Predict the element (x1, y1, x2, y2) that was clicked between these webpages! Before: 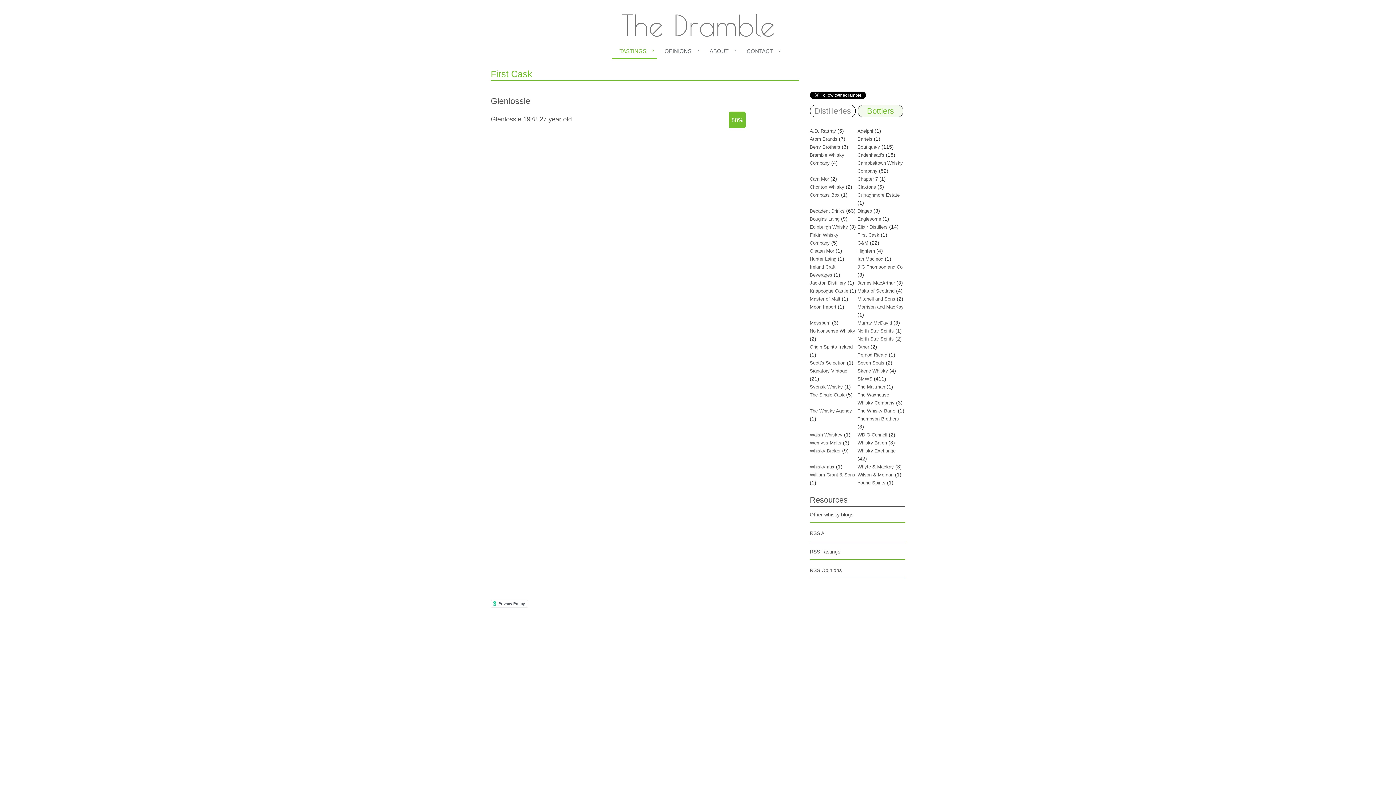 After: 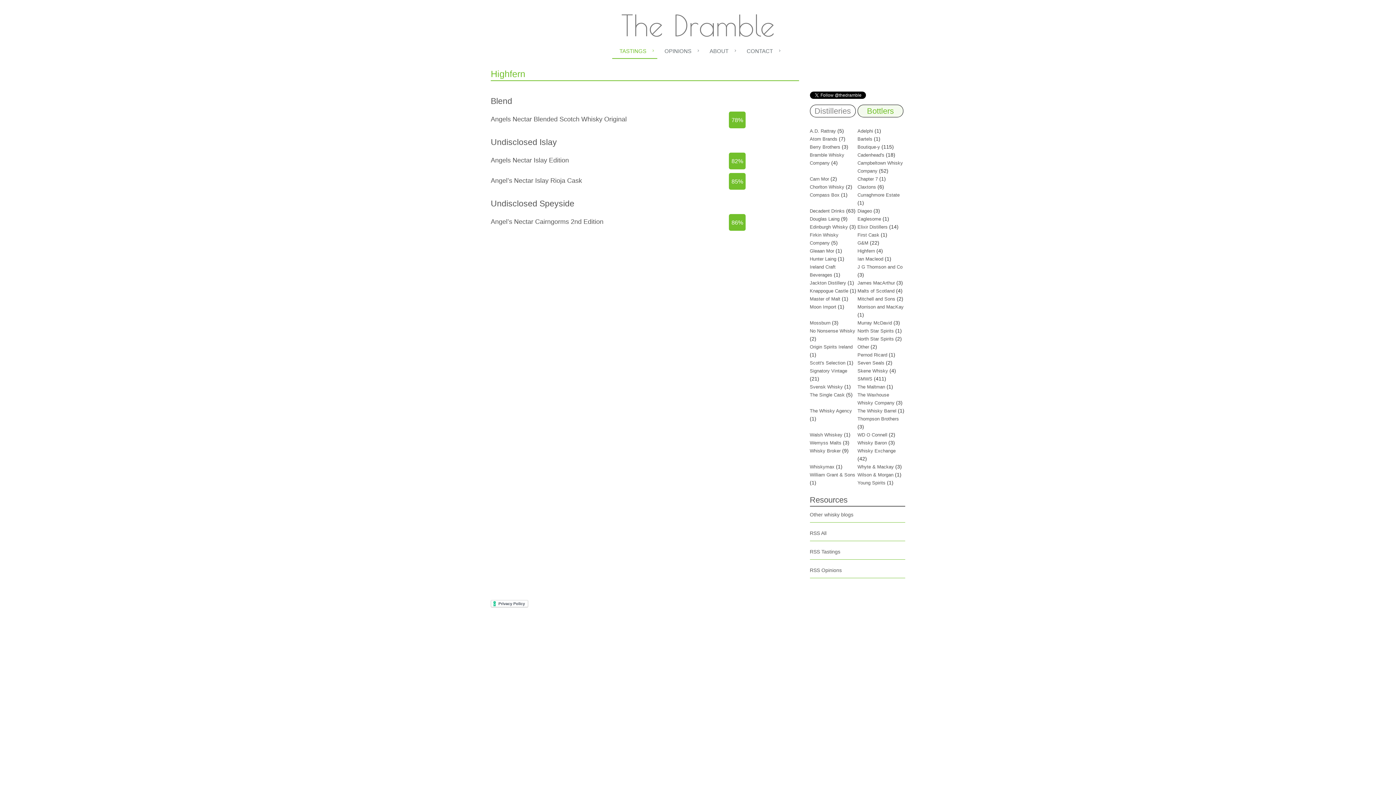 Action: bbox: (857, 248, 875, 253) label: Highfern